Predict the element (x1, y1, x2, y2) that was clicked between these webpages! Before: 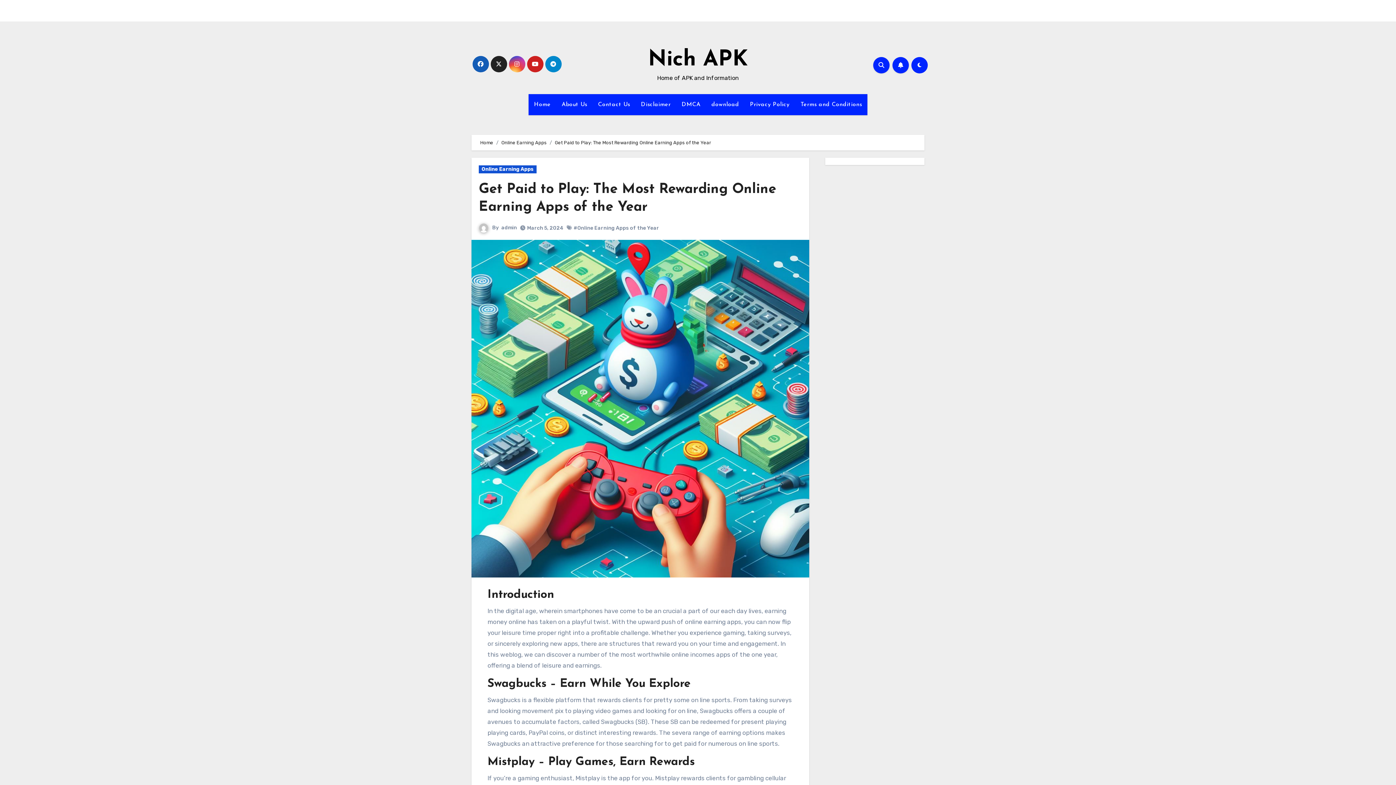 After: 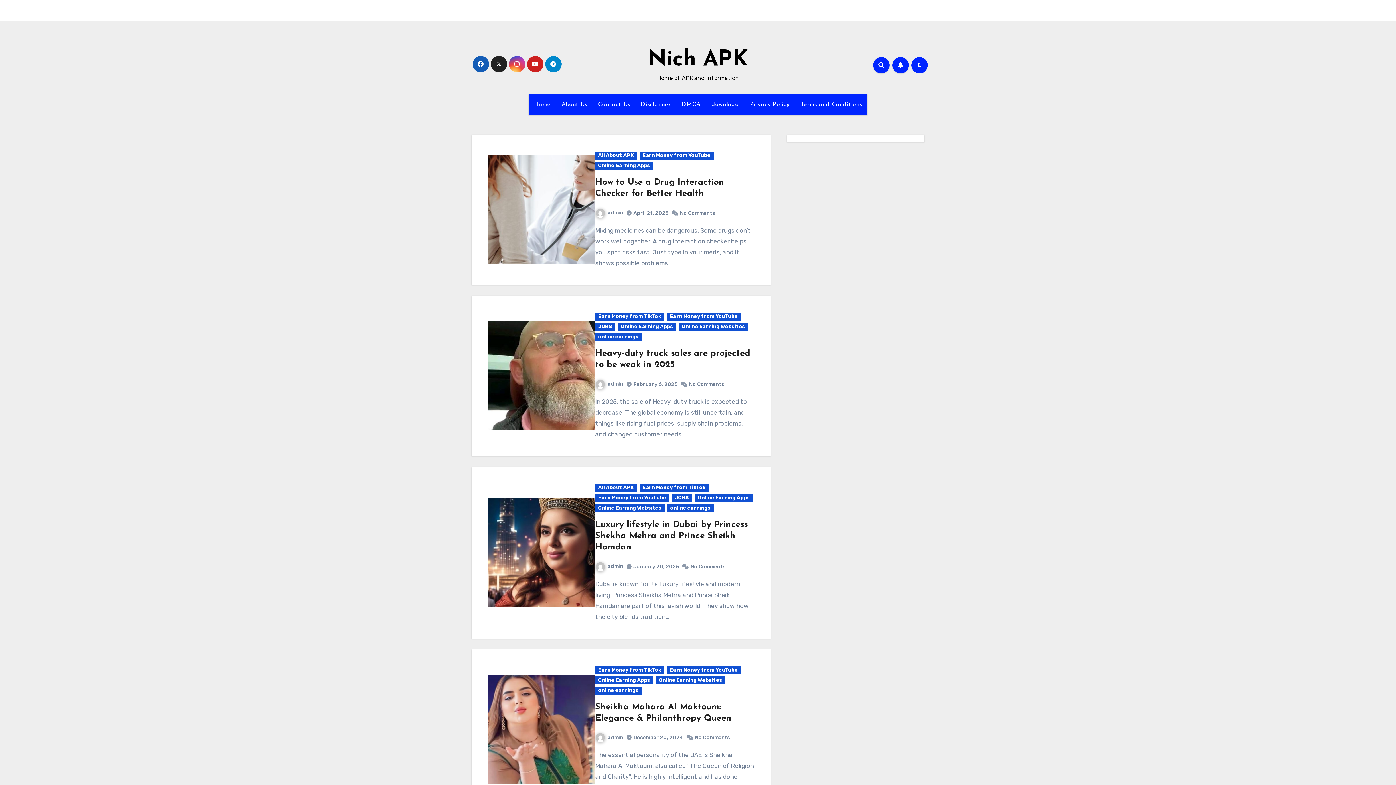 Action: label: Home bbox: (480, 140, 493, 145)